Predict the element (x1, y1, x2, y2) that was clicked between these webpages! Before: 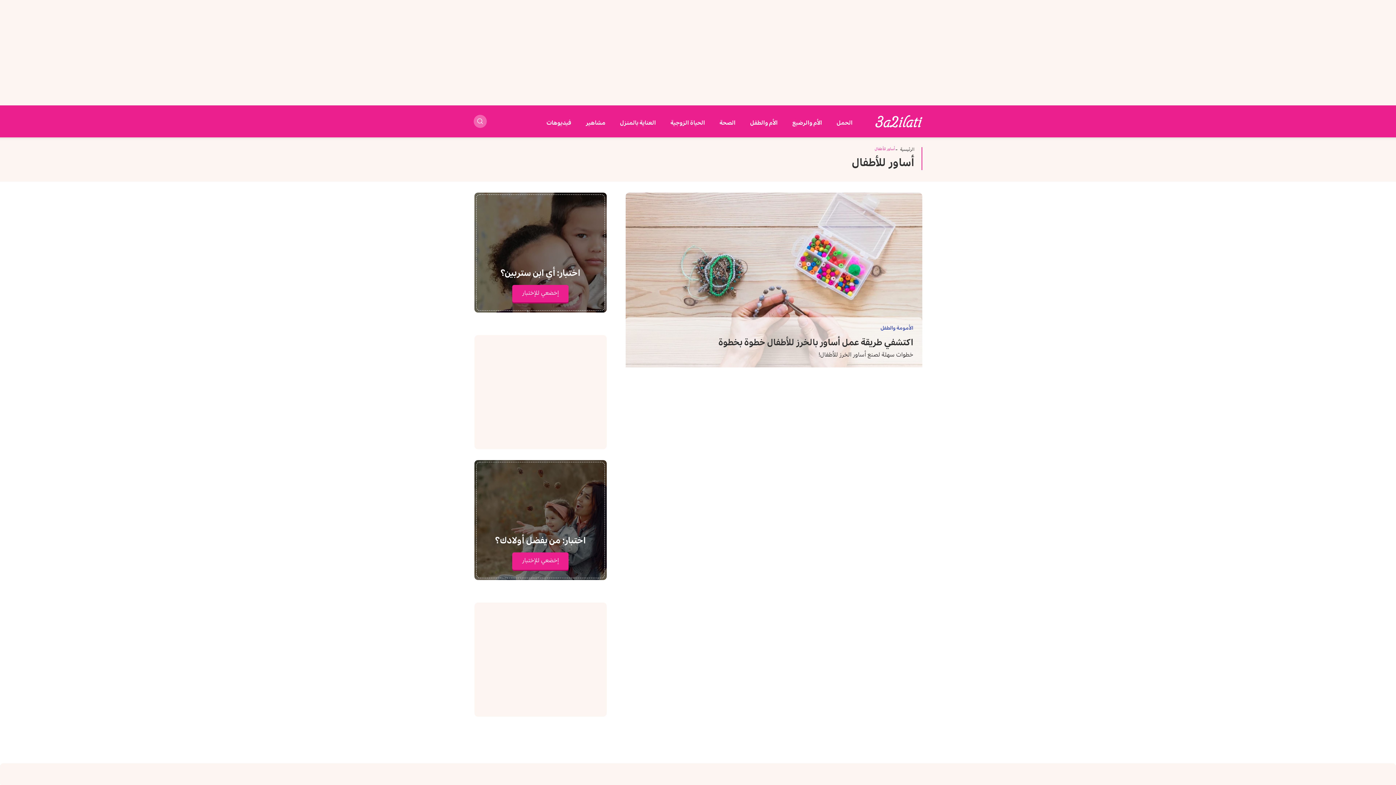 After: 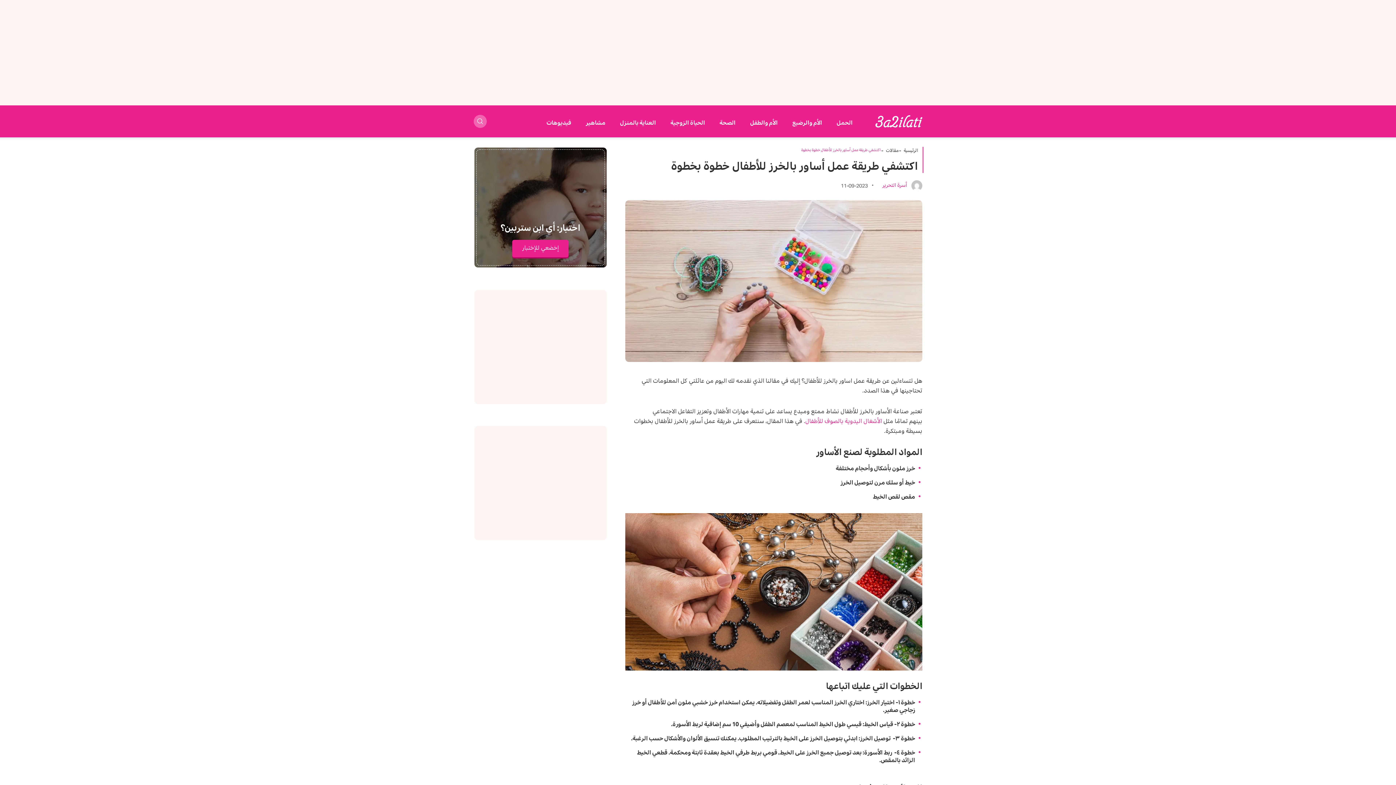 Action: bbox: (625, 192, 922, 367)